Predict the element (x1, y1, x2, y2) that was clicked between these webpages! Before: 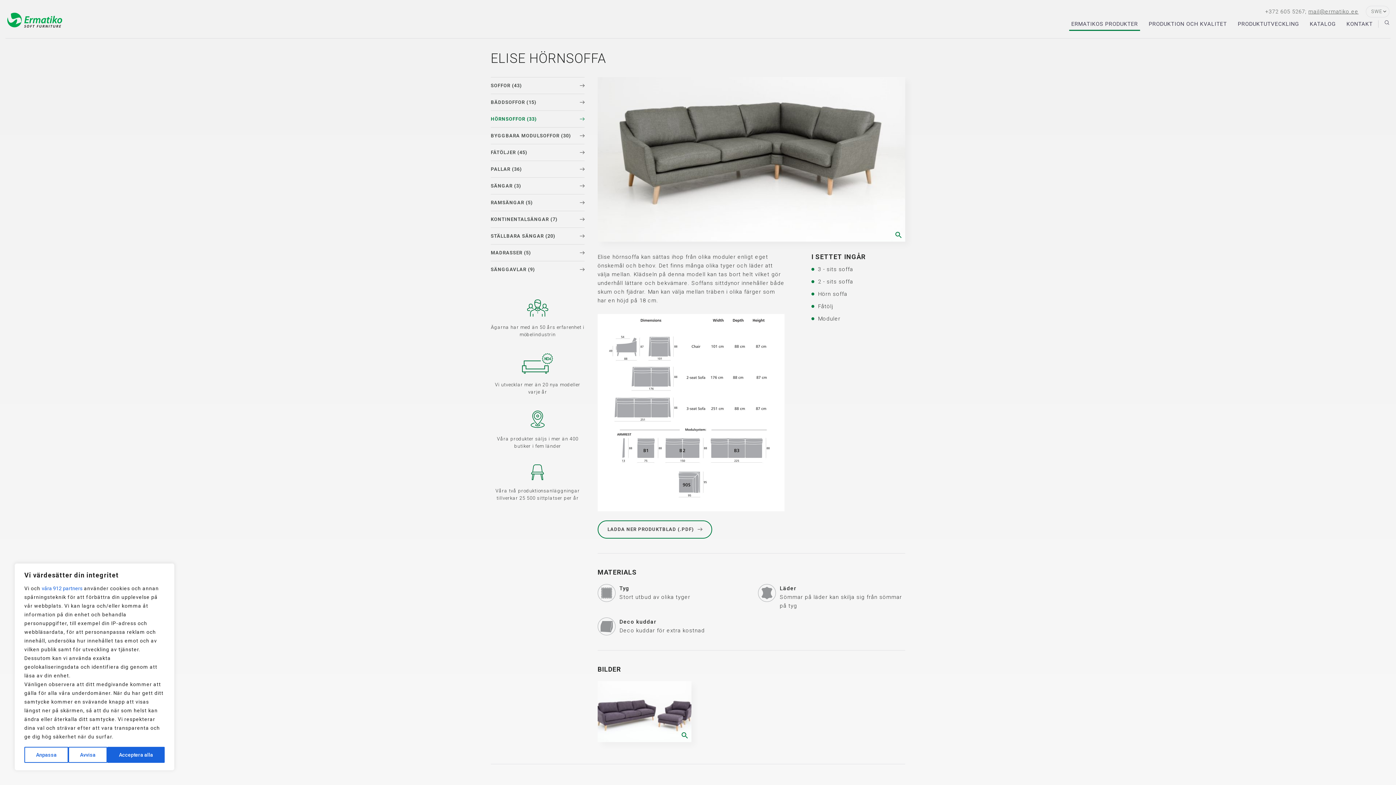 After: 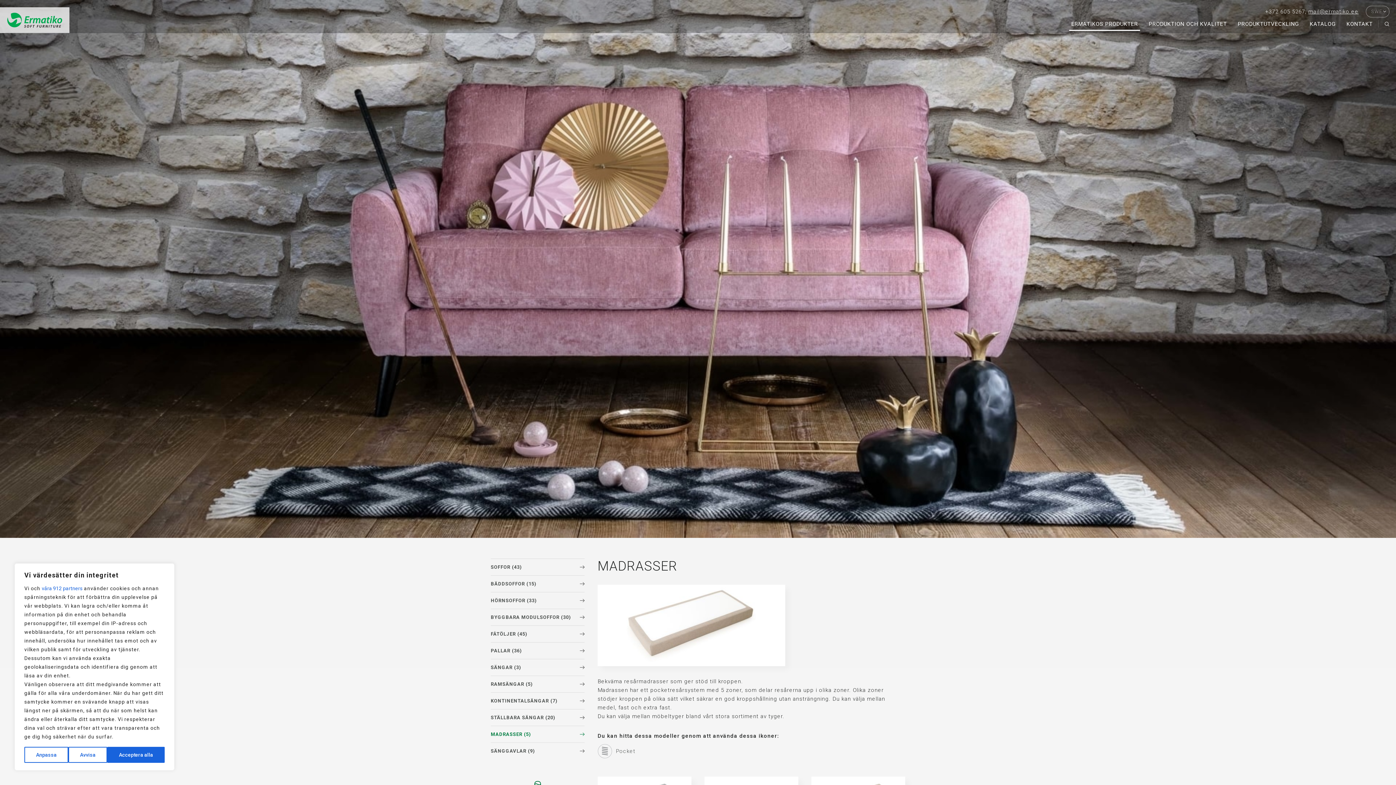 Action: bbox: (490, 244, 584, 261) label: MADRASSER (5)